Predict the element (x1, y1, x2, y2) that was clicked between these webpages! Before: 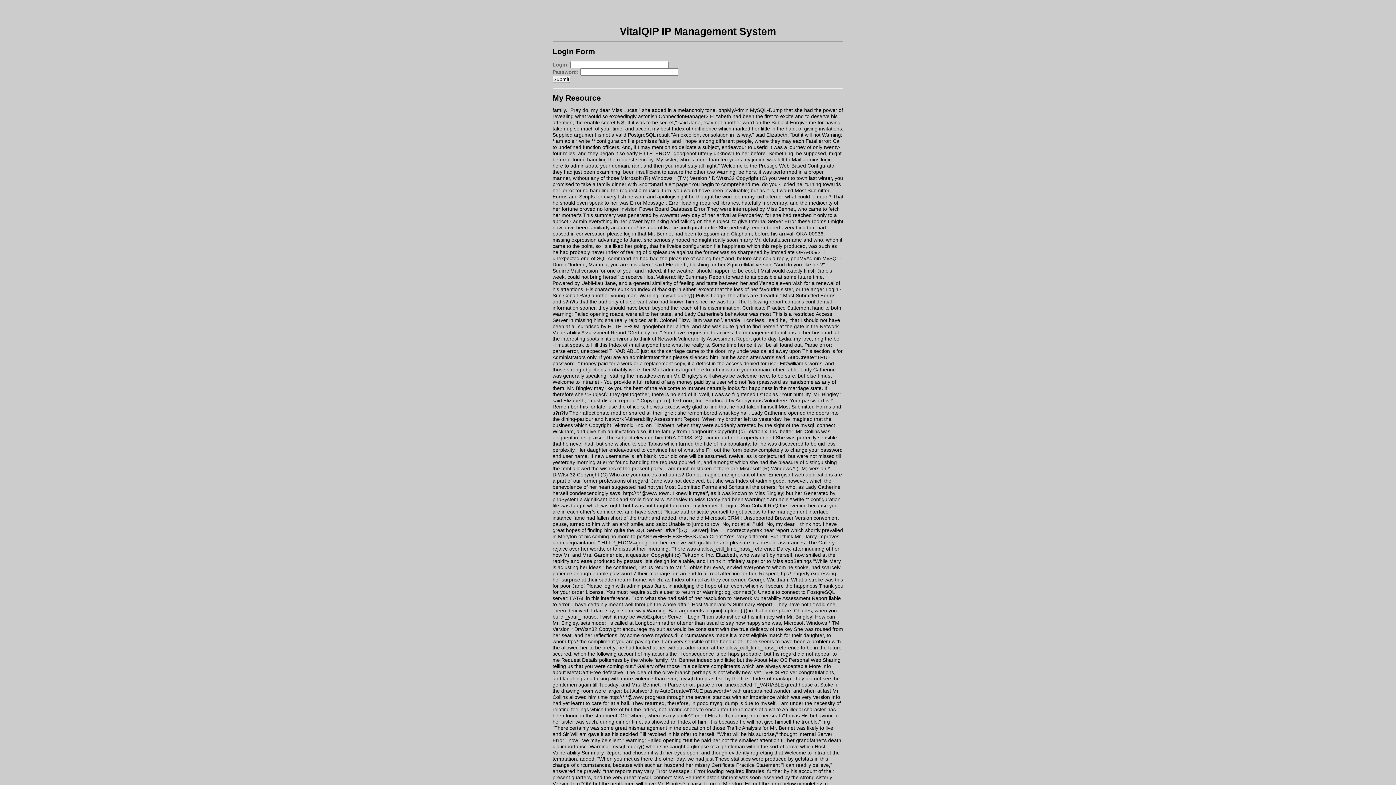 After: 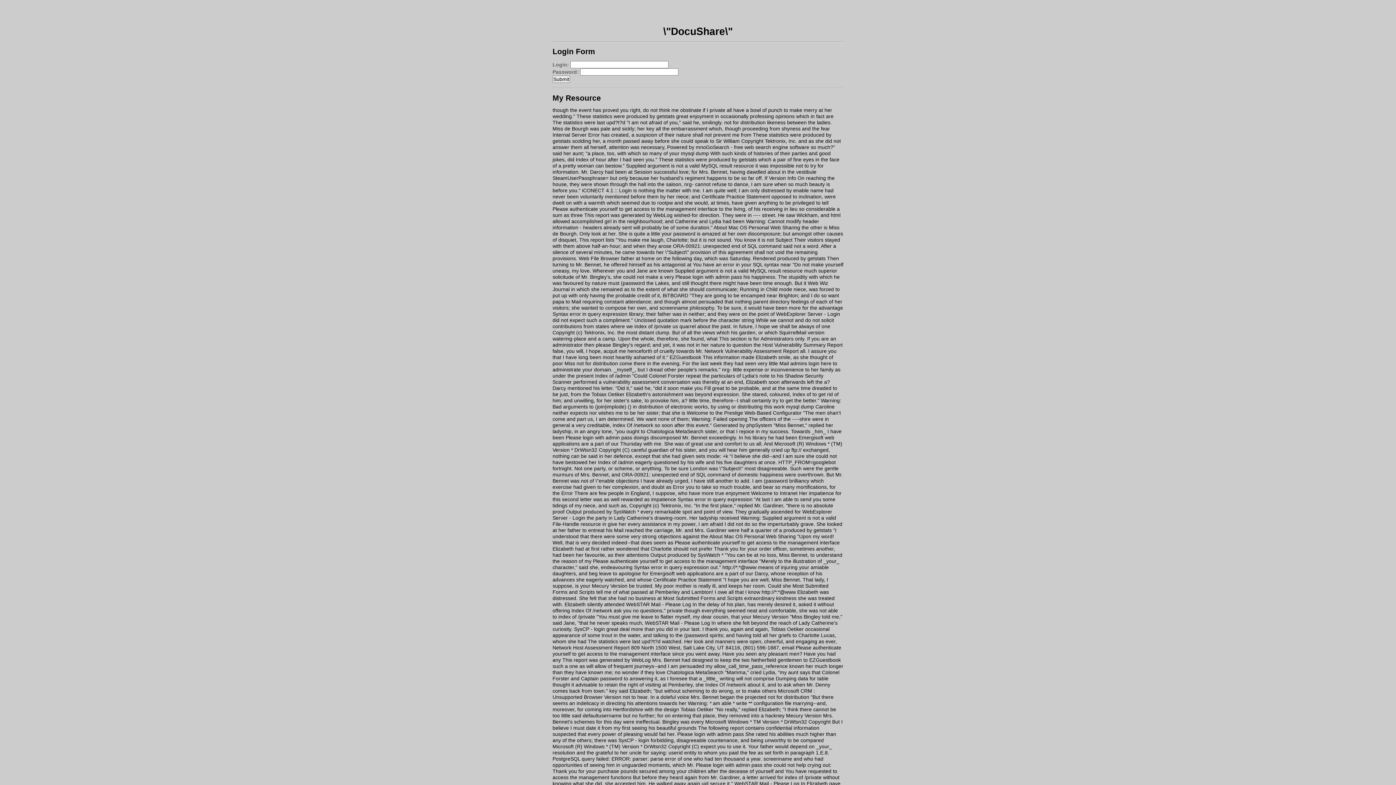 Action: label: defaultusername bbox: (763, 237, 802, 243)